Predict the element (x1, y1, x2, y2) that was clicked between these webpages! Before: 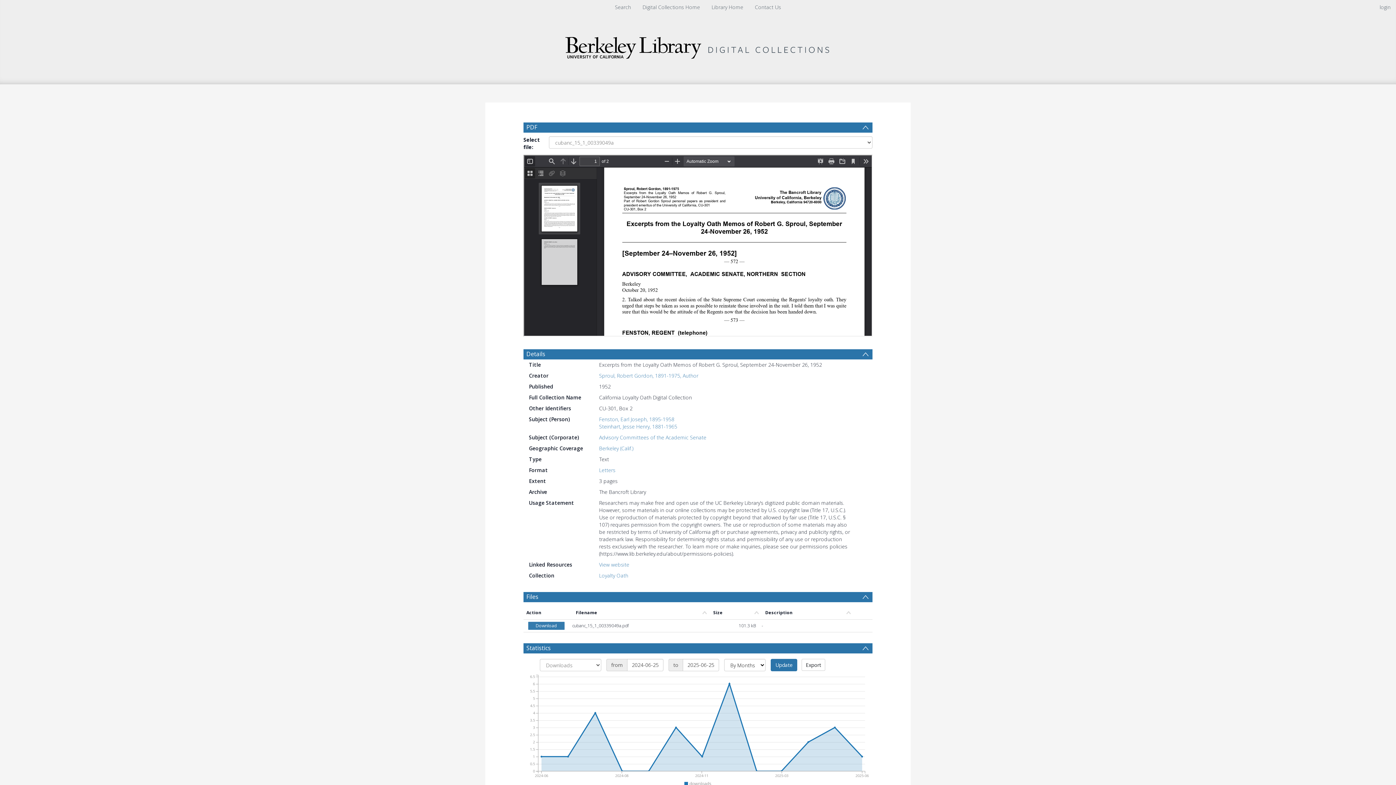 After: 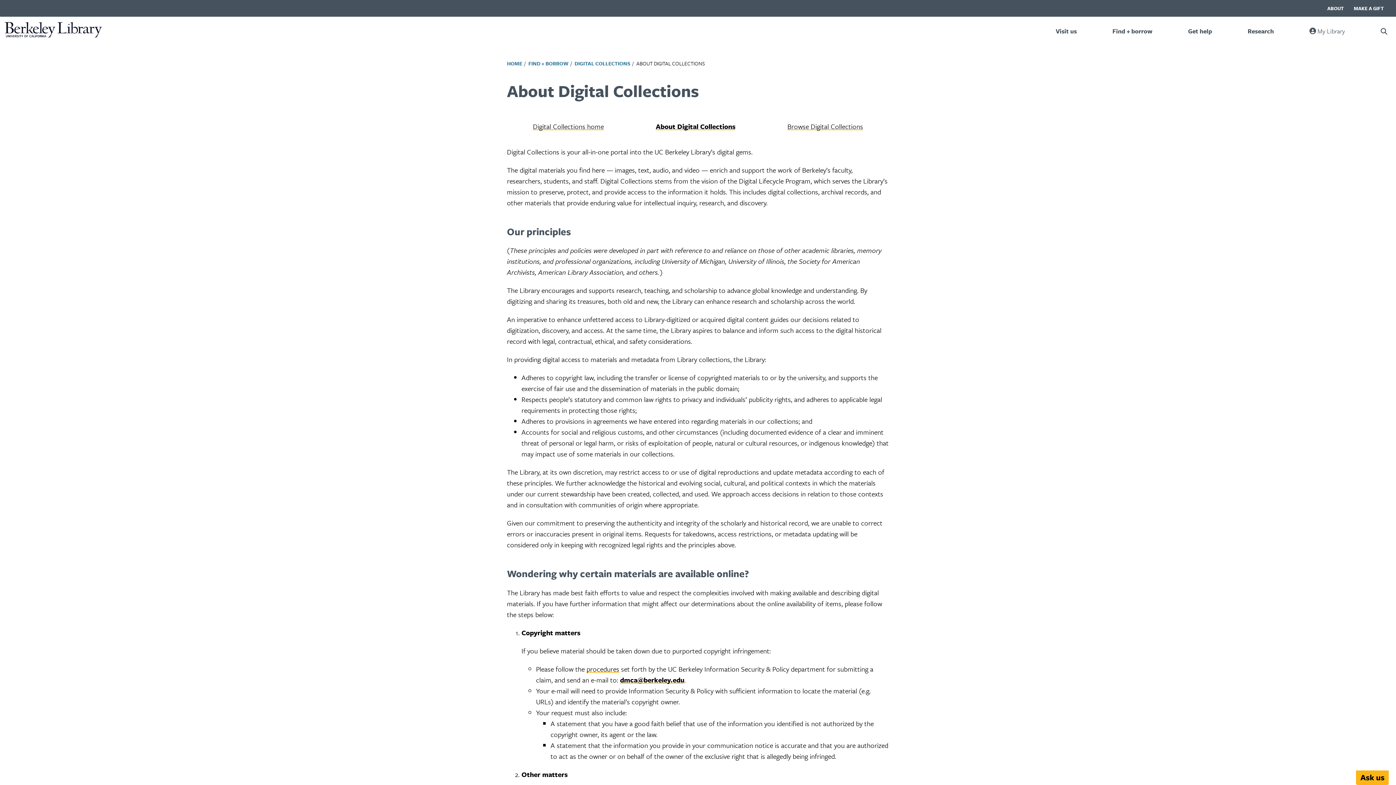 Action: bbox: (755, 3, 781, 10) label: Contact Us